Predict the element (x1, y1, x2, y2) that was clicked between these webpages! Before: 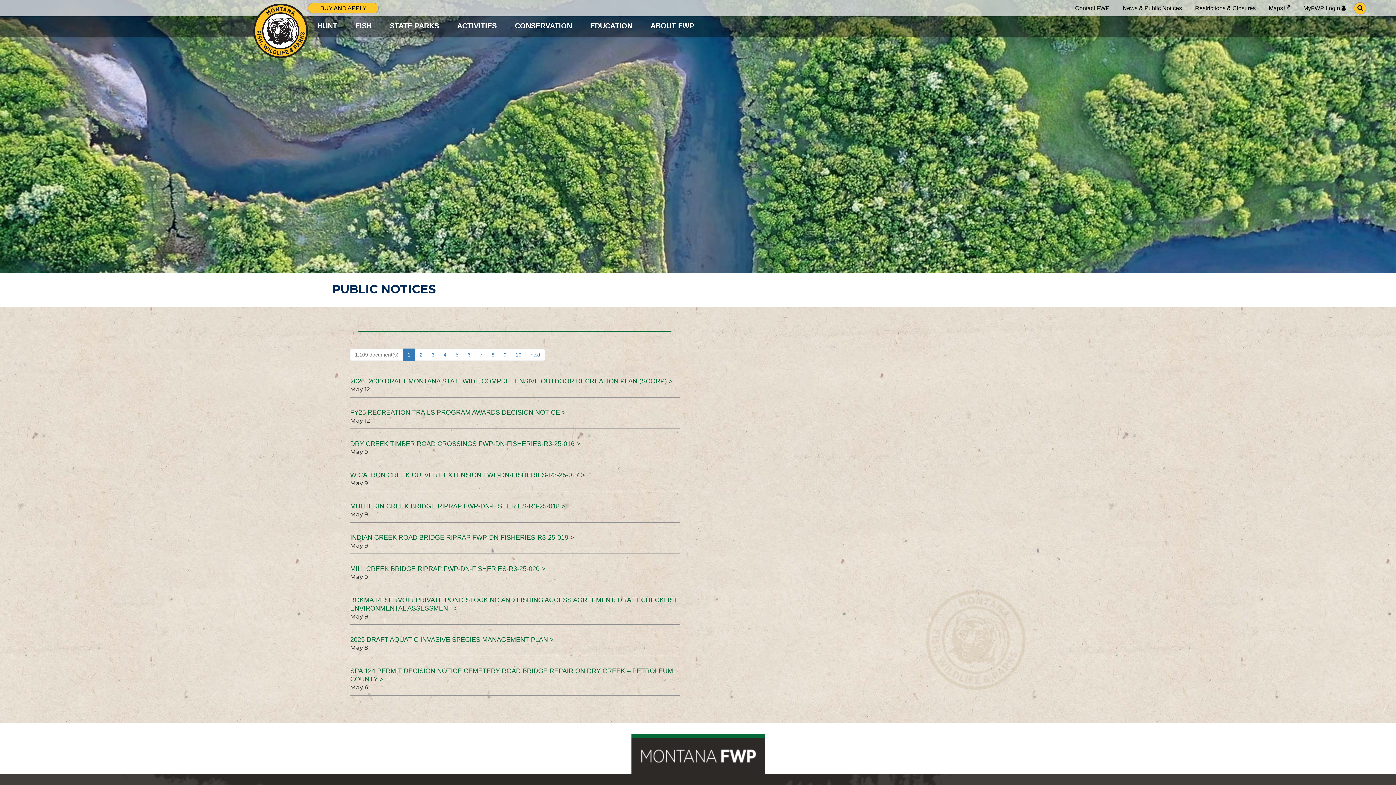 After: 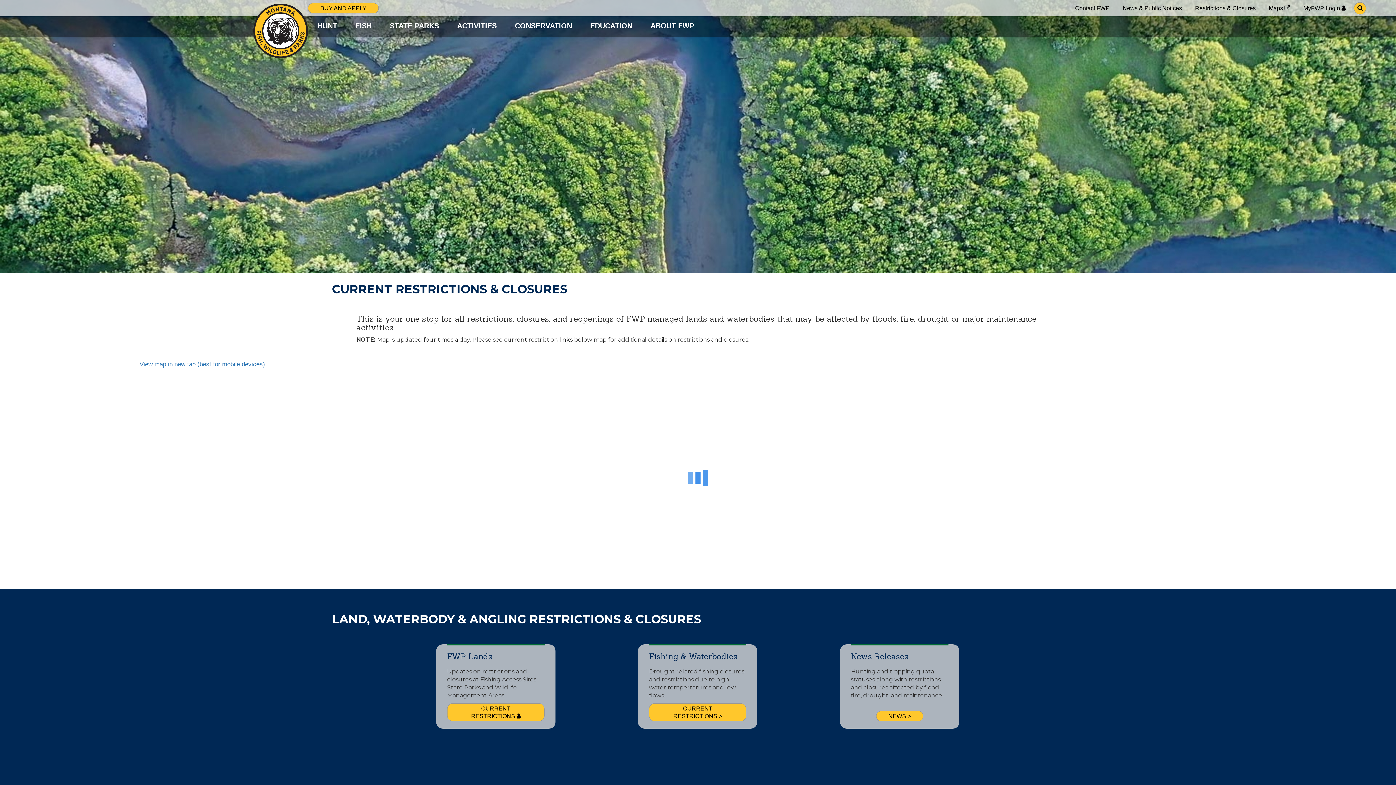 Action: label: Restrictions & Closures bbox: (1195, 4, 1256, 12)